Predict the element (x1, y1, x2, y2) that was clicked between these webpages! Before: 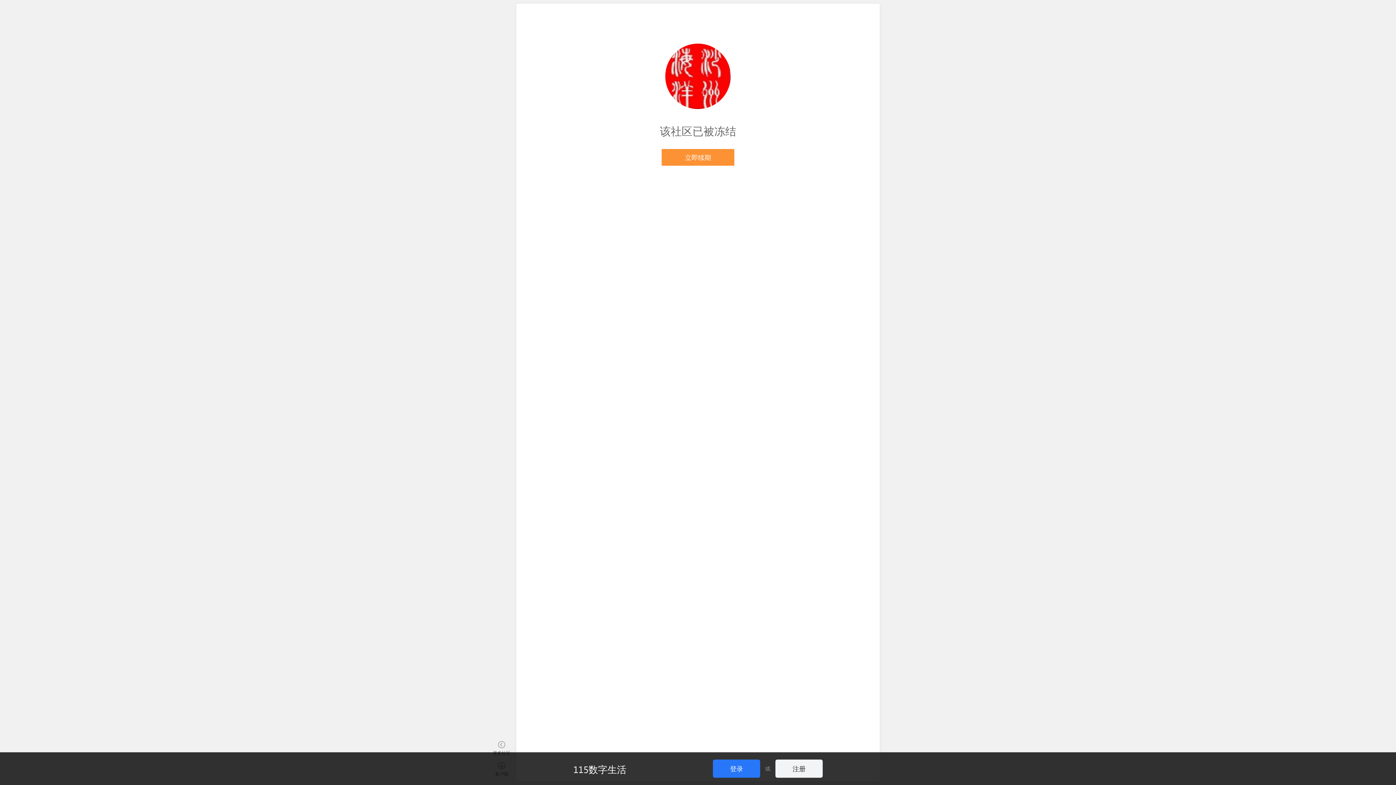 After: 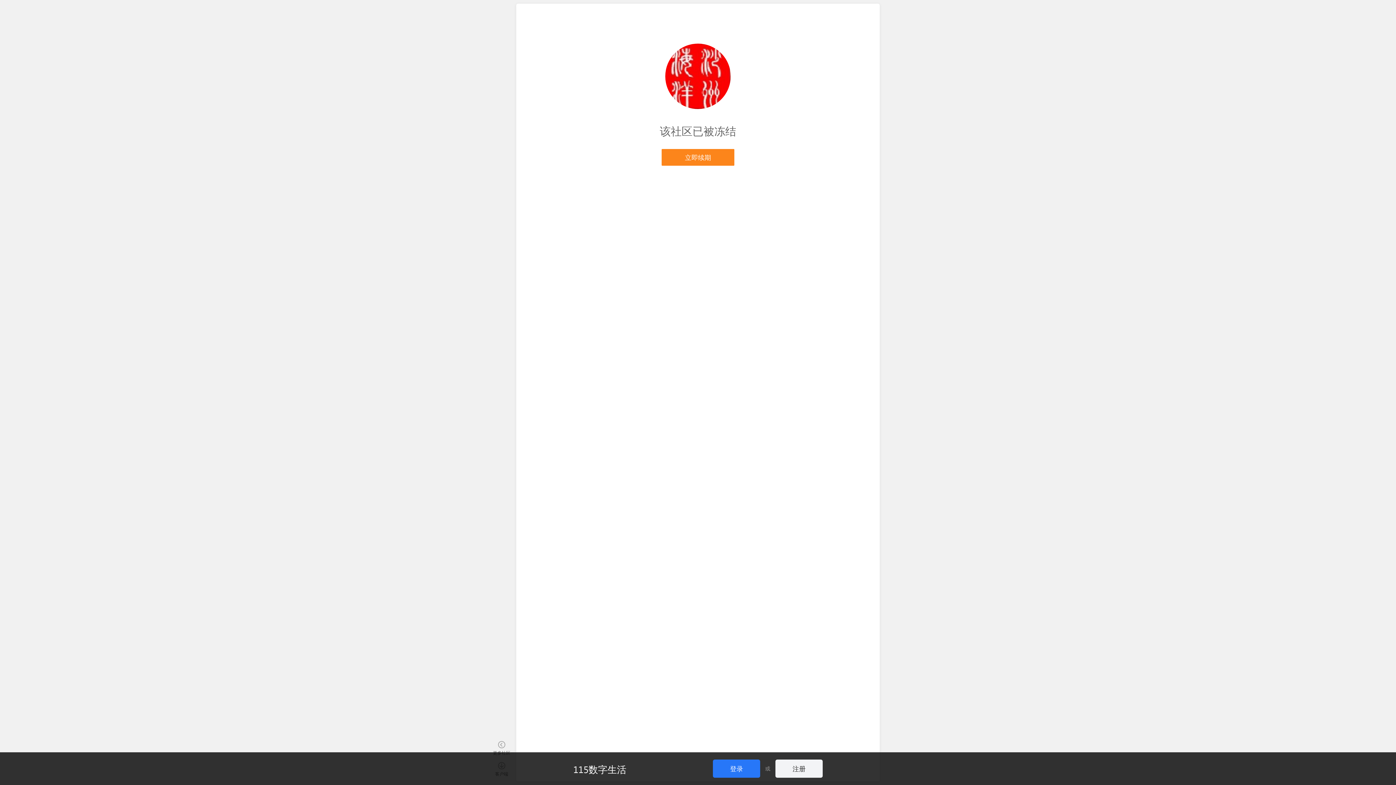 Action: bbox: (661, 149, 734, 165) label: 立即续期